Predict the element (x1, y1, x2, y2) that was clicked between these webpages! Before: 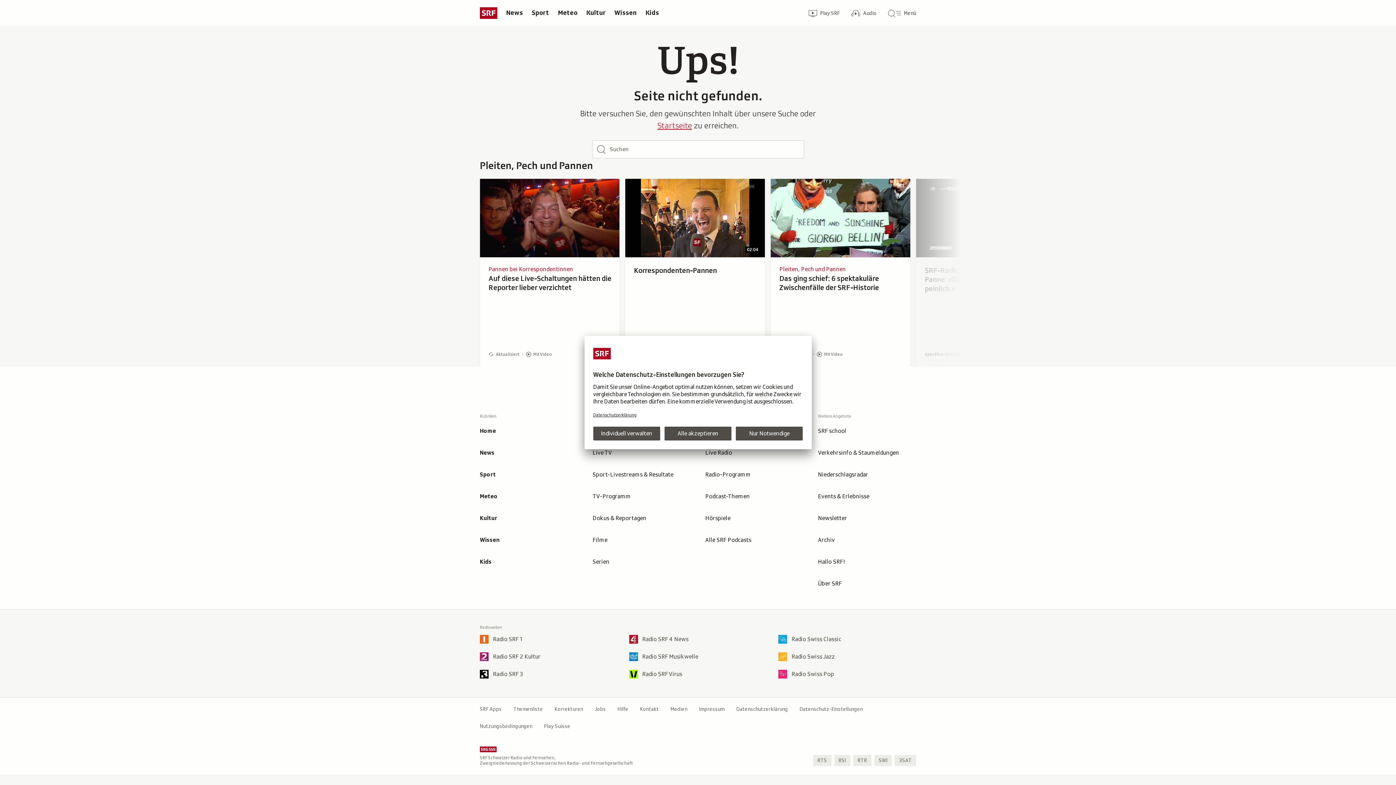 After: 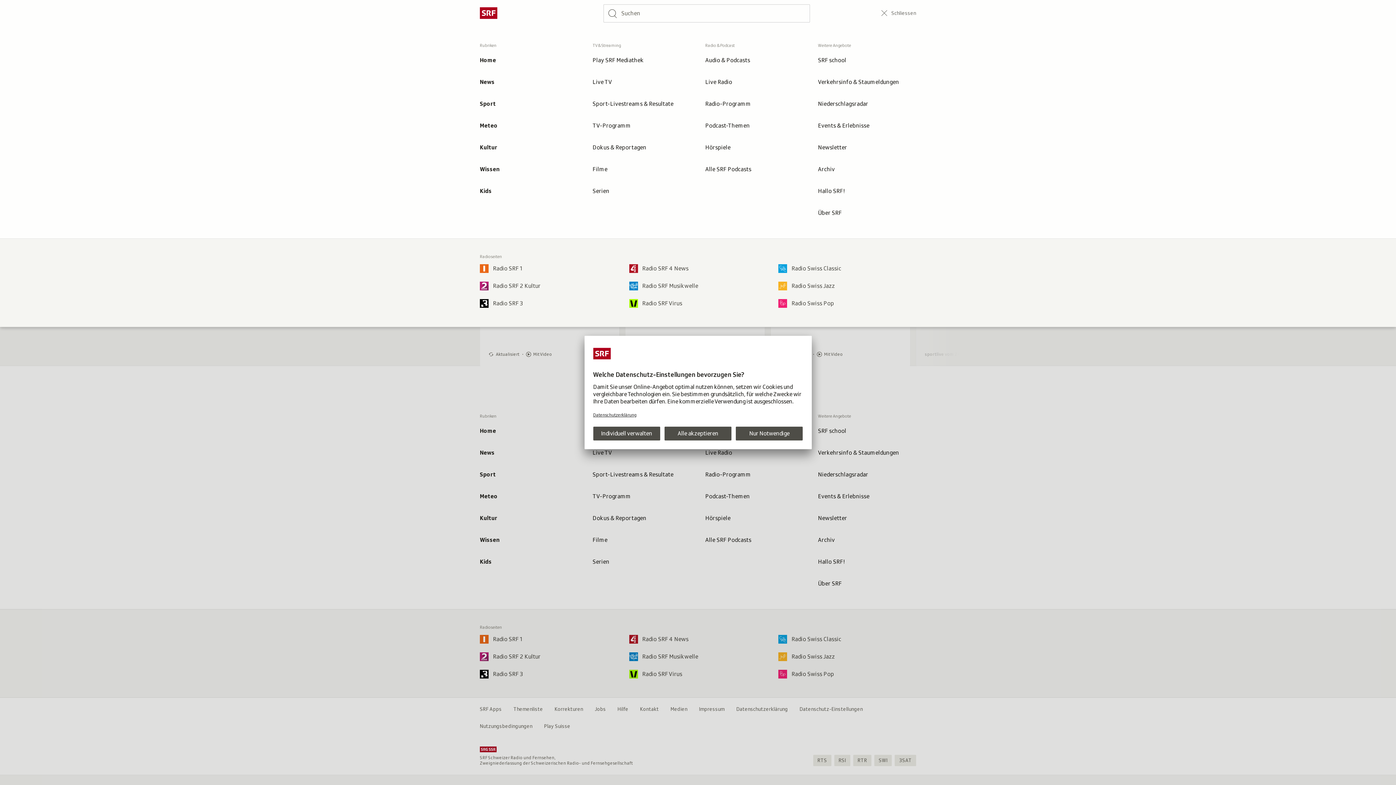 Action: label: Hauptmenü/Suche
Menü bbox: (882, 2, 922, 23)